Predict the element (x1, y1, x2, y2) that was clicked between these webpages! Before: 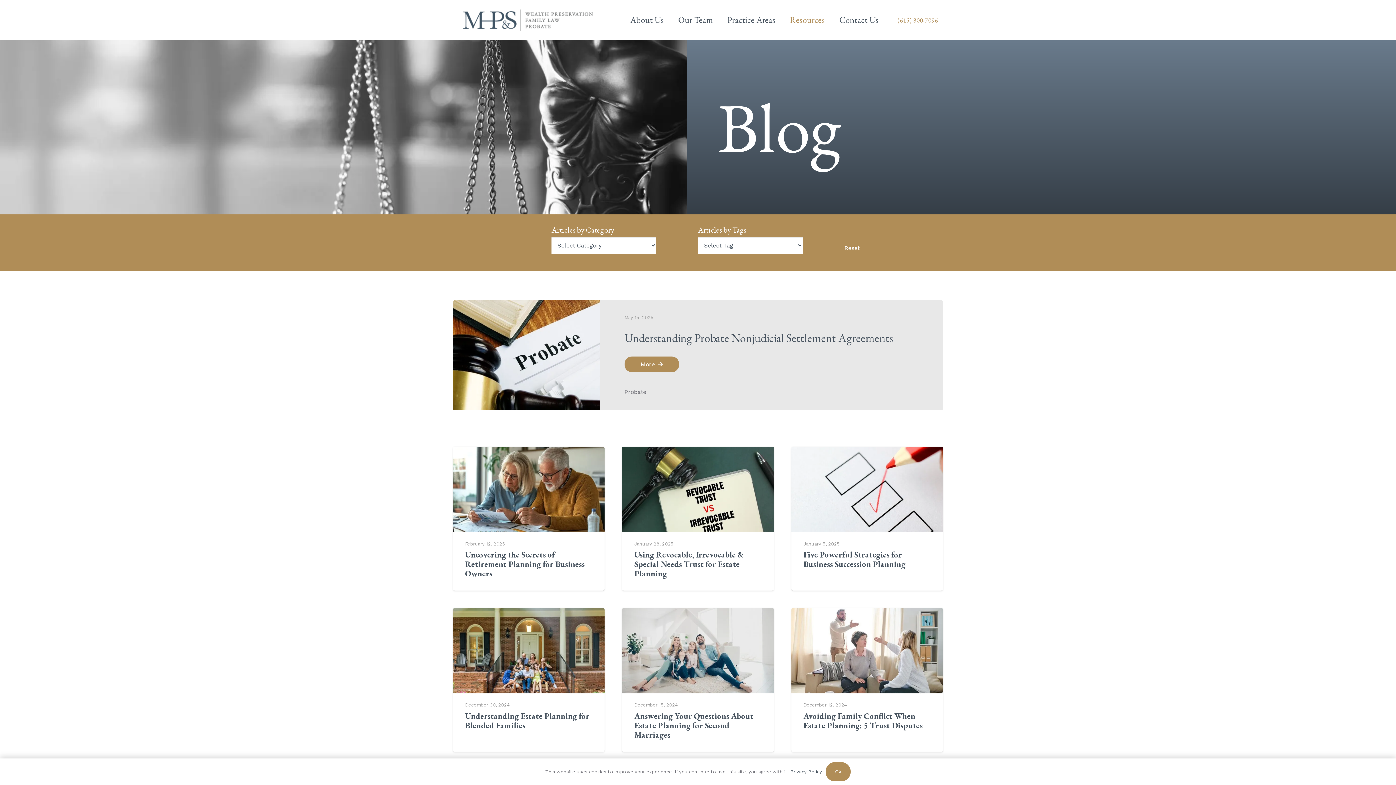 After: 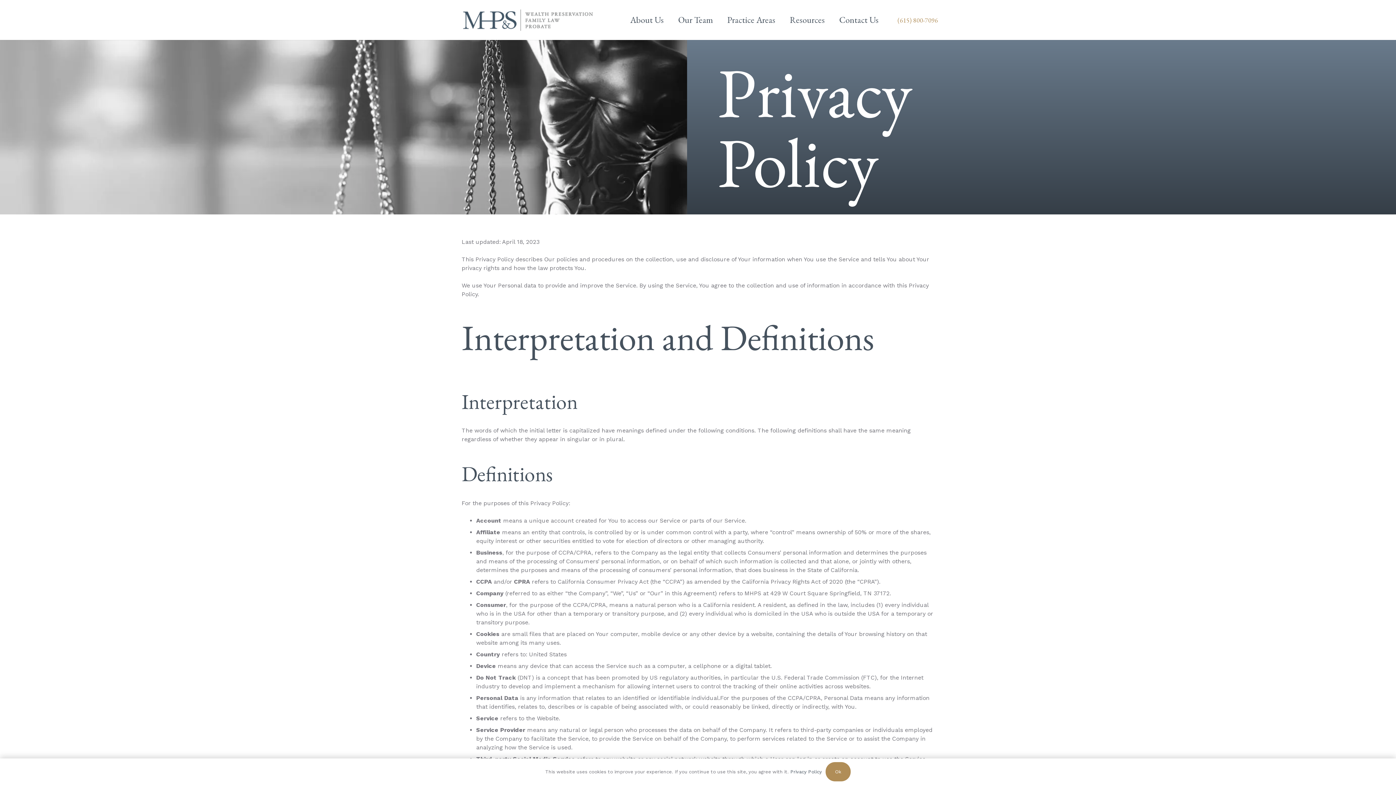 Action: label: Privacy Policy bbox: (790, 769, 822, 774)